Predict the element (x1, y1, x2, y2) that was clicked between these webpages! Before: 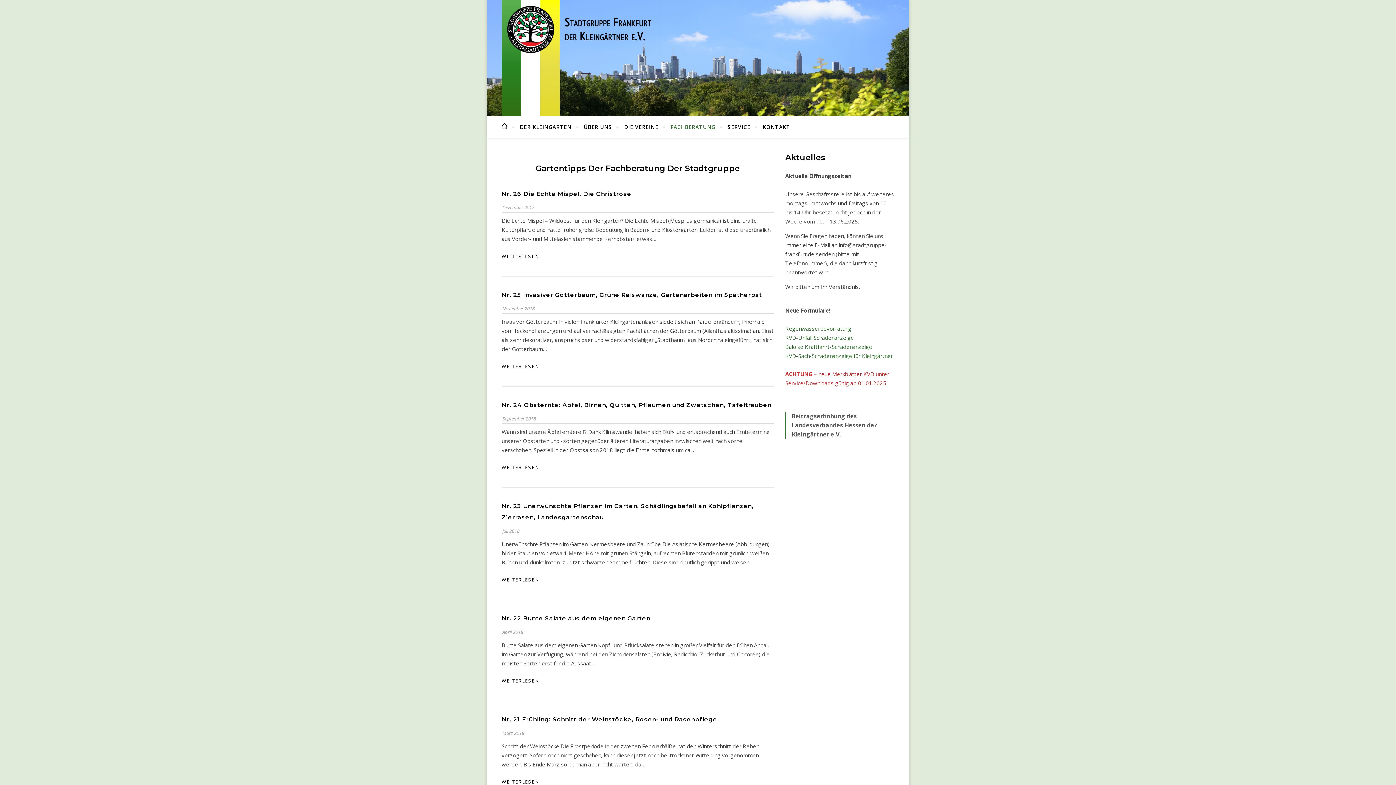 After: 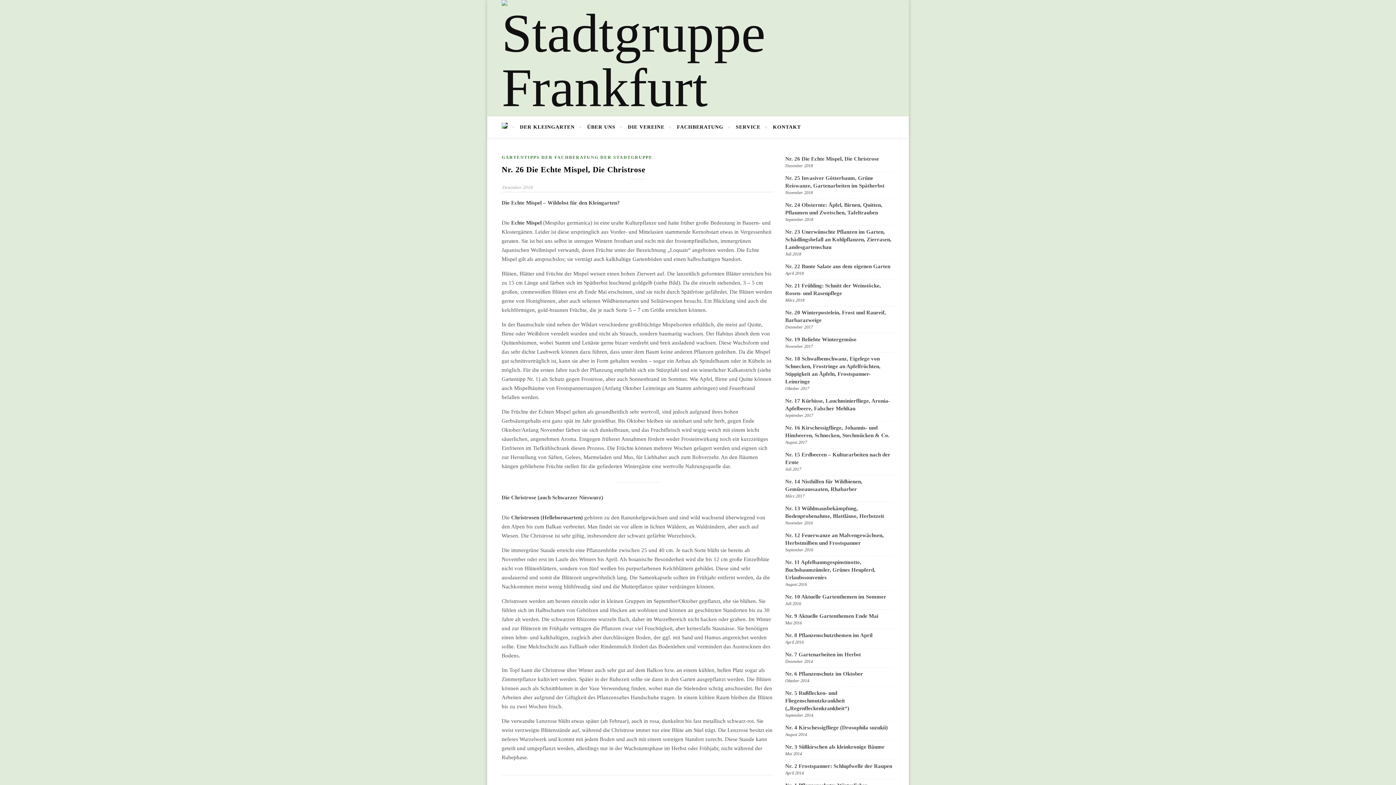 Action: label: WEITERLESEN bbox: (501, 249, 539, 263)